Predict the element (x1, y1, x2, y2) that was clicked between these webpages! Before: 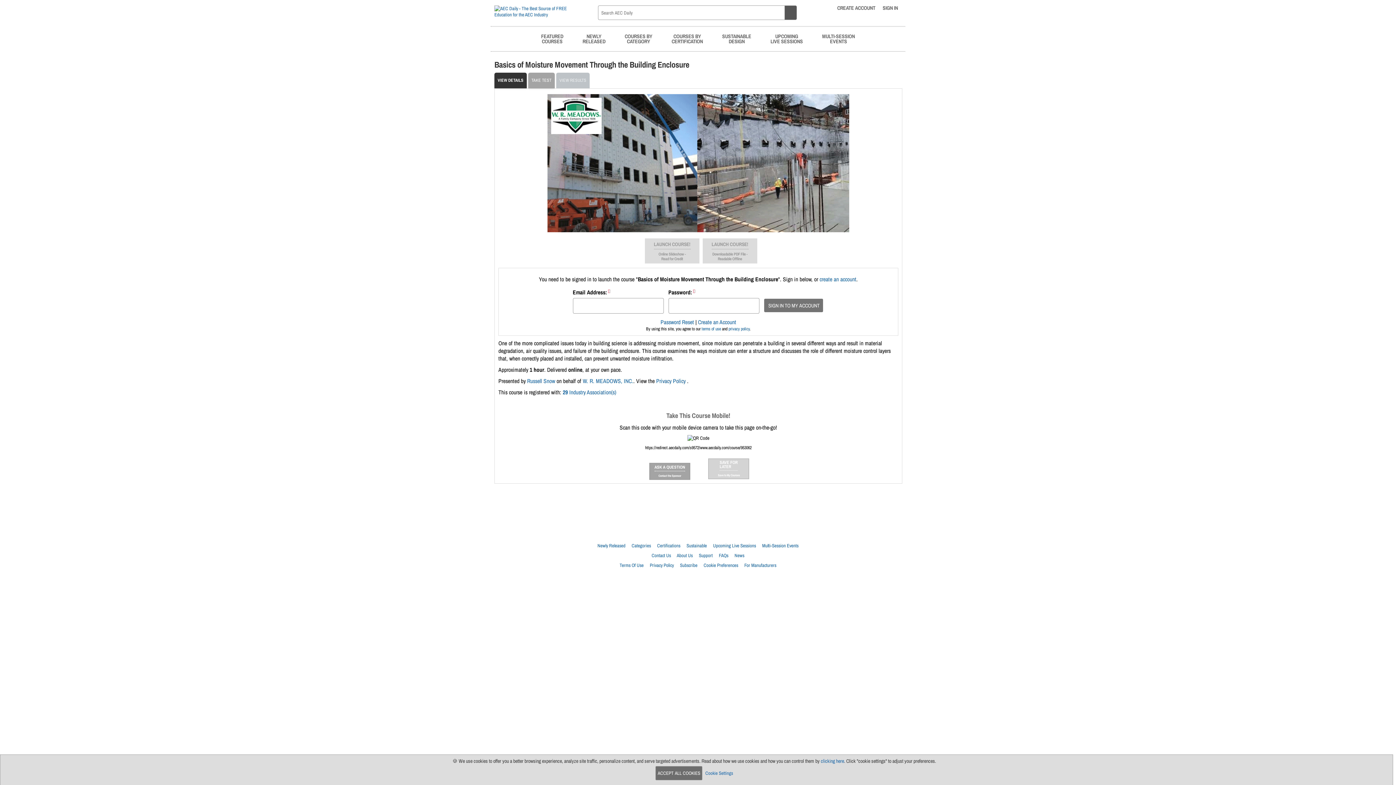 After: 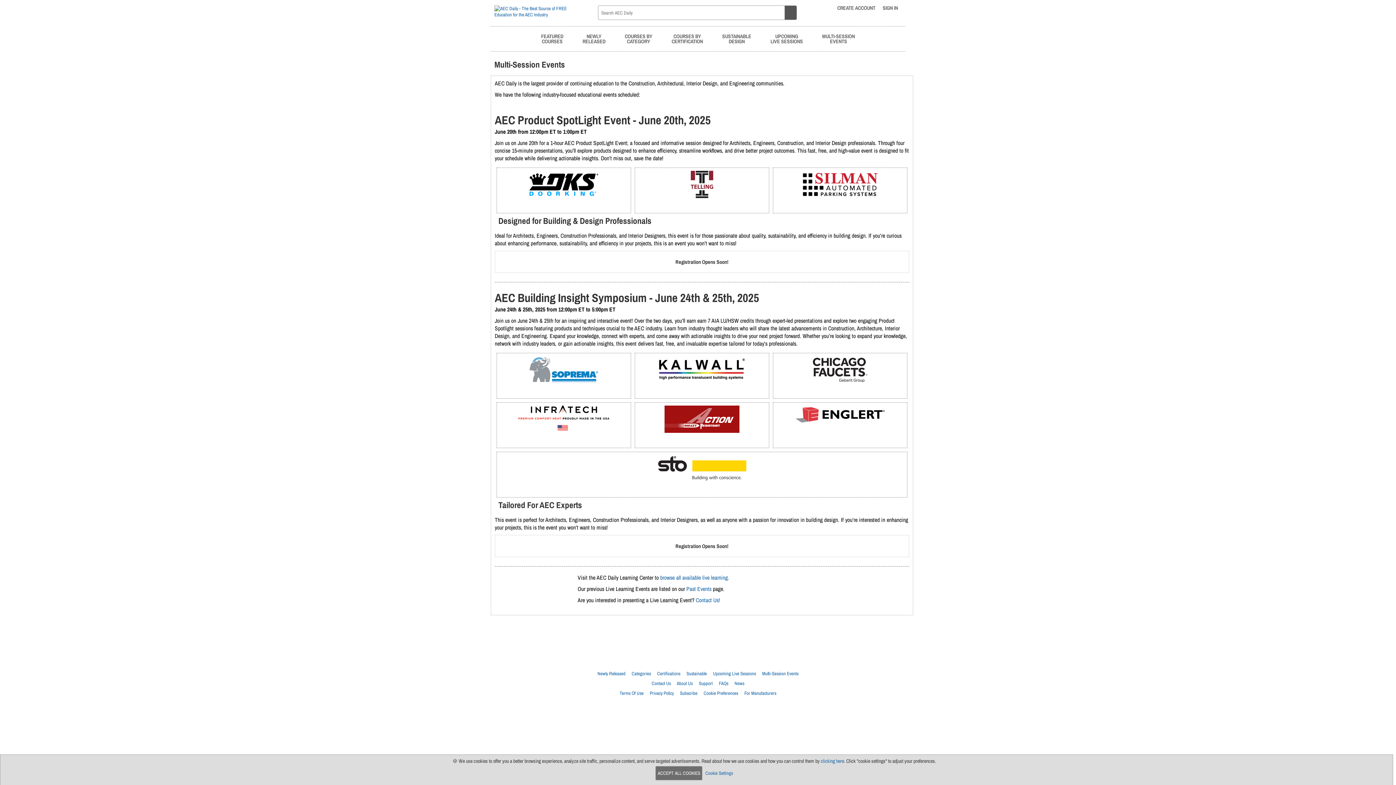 Action: bbox: (813, 26, 864, 51) label: MULTI-SESSION
EVENTS